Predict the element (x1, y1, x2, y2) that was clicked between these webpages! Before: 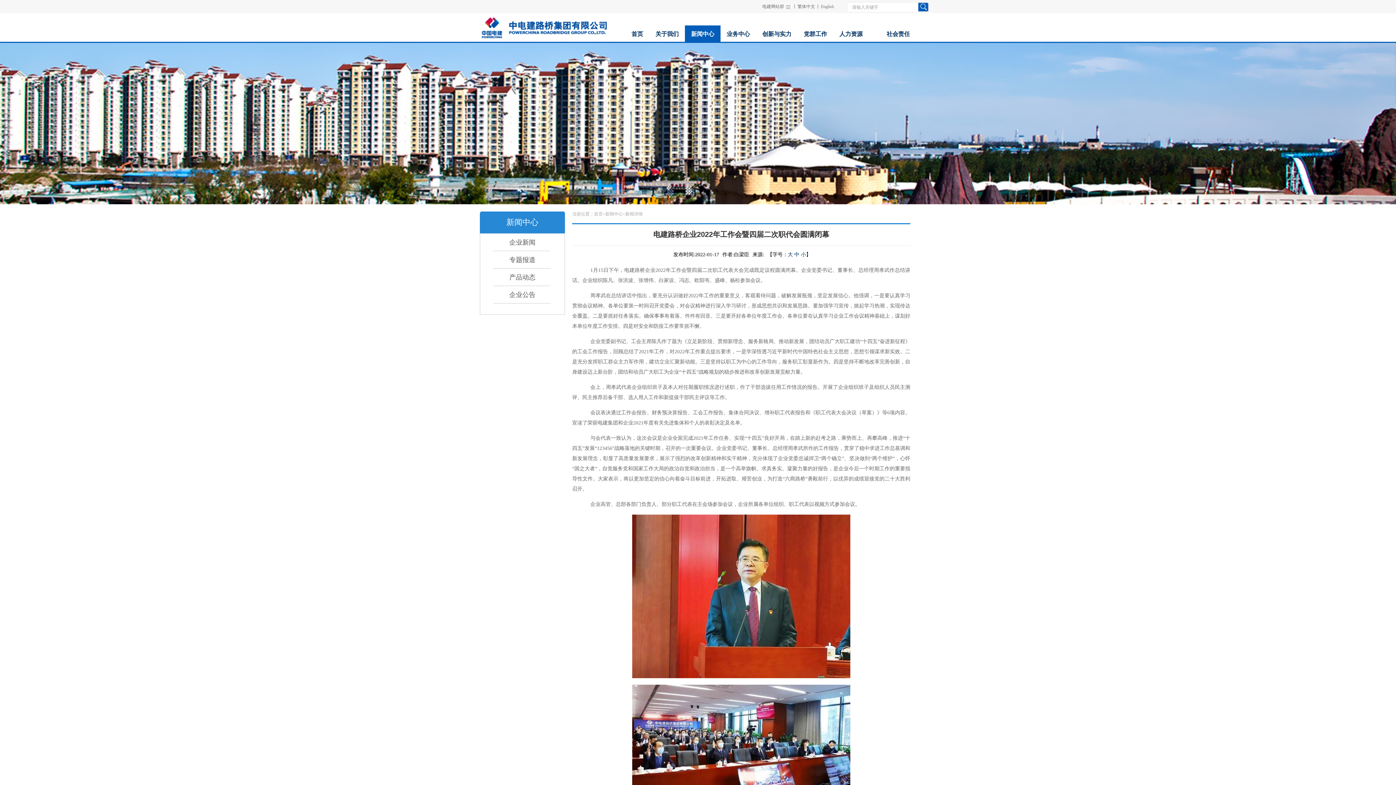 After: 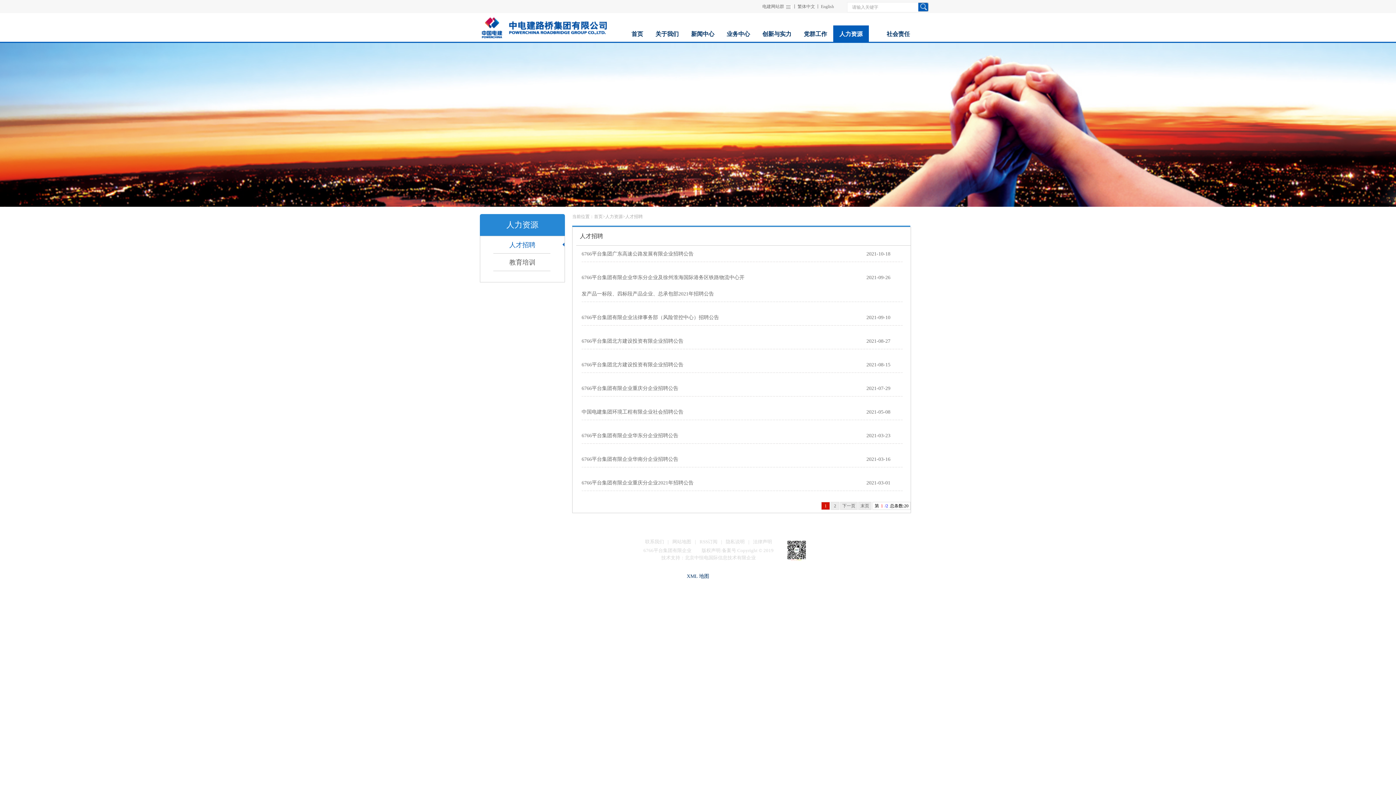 Action: label: 人力资源 bbox: (833, 26, 869, 41)